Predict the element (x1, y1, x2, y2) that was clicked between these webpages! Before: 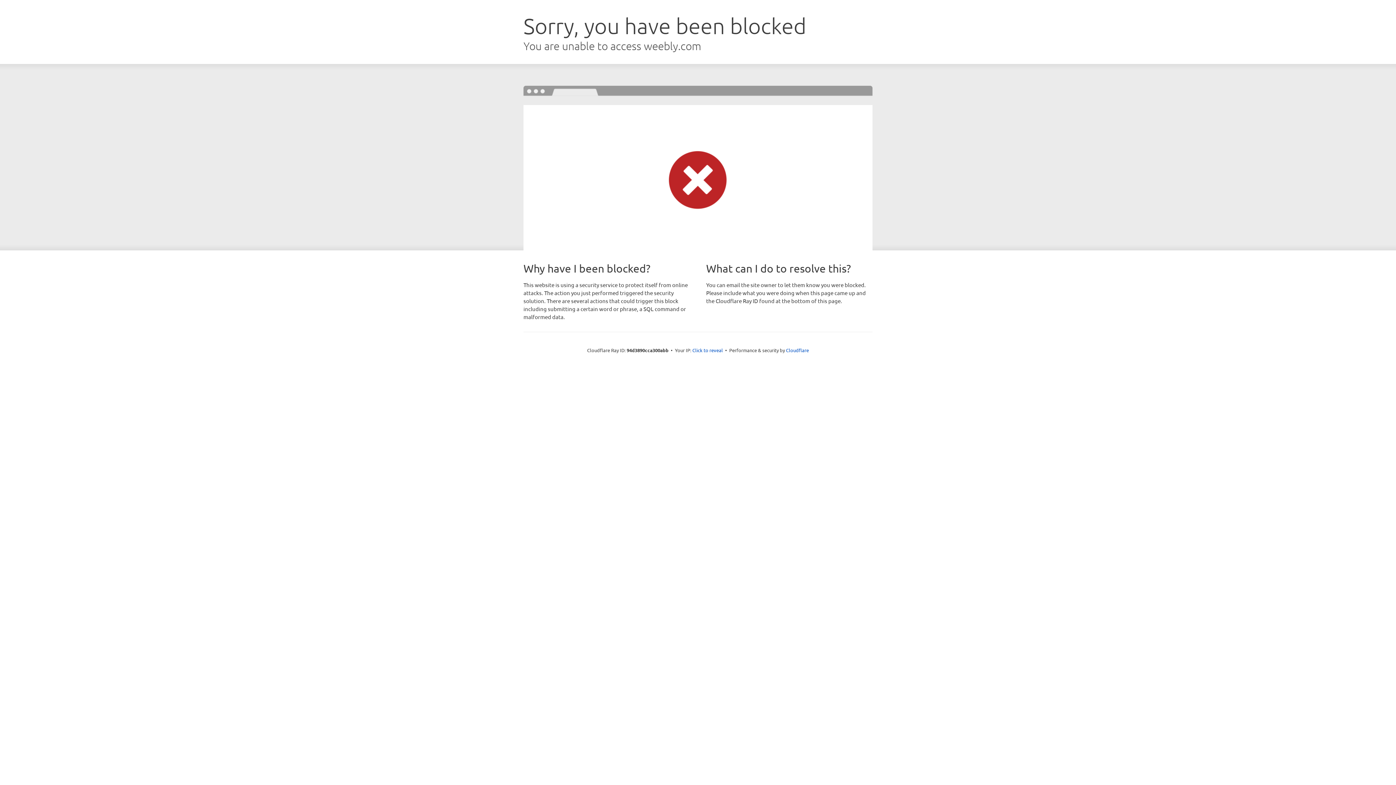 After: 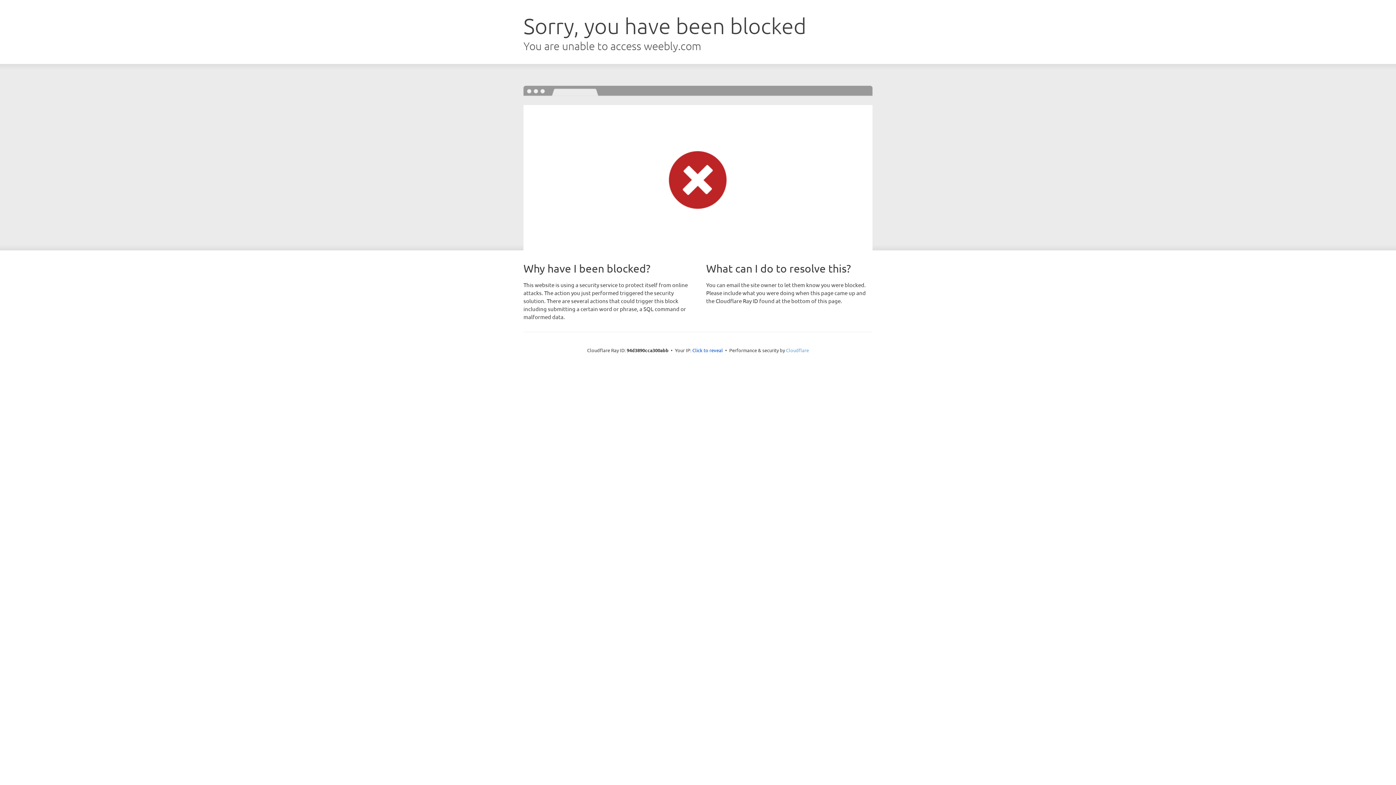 Action: bbox: (786, 347, 809, 353) label: Cloudflare